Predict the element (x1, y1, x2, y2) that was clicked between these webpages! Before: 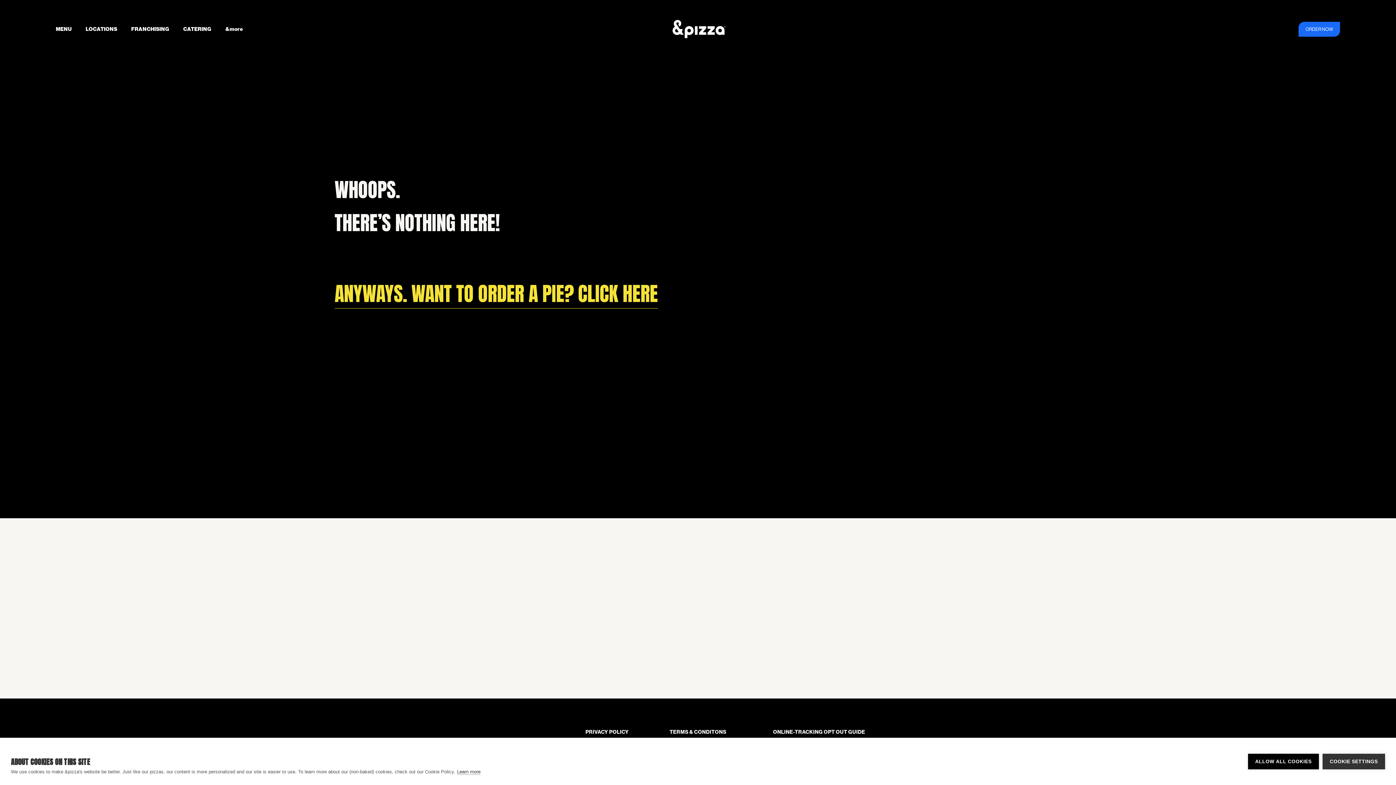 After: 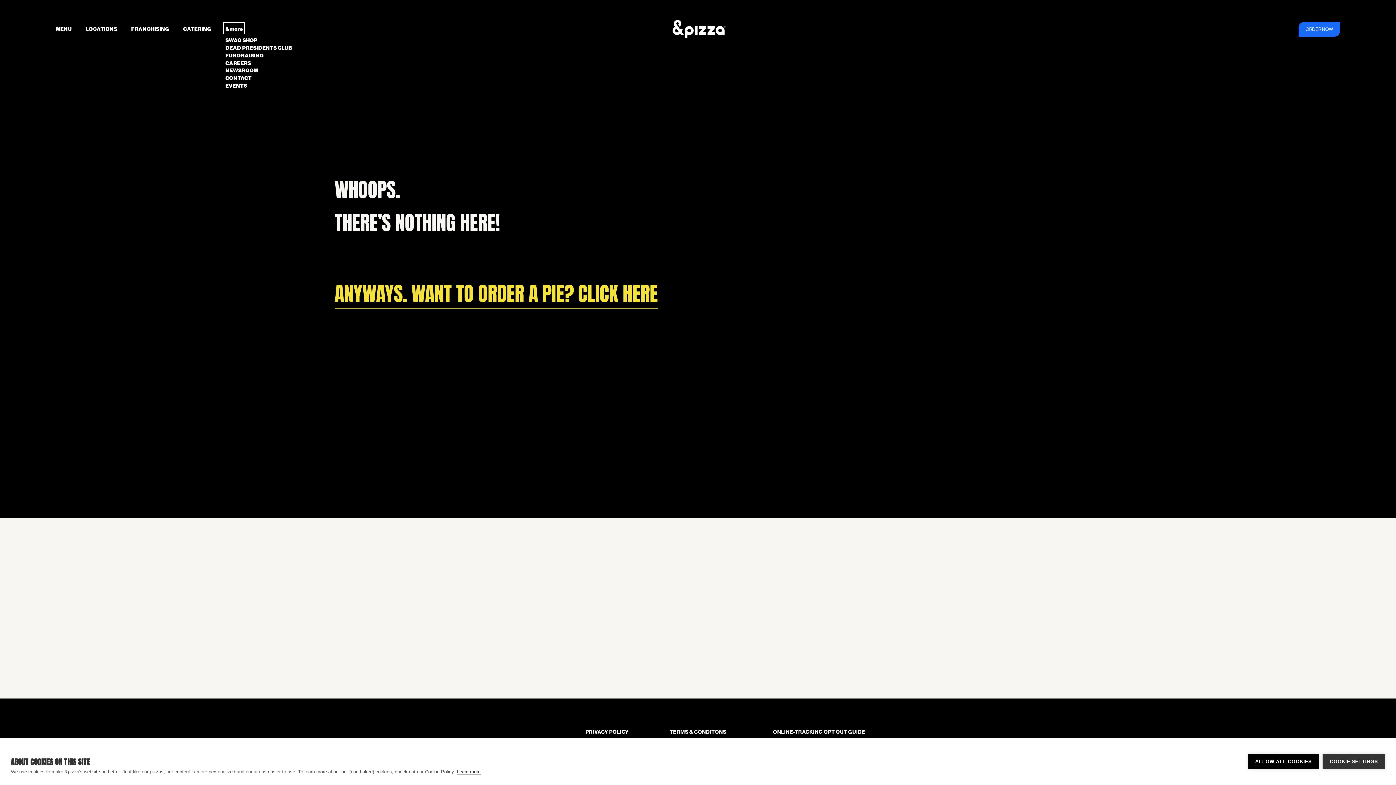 Action: label: folder dropdown bbox: (225, 24, 242, 33)